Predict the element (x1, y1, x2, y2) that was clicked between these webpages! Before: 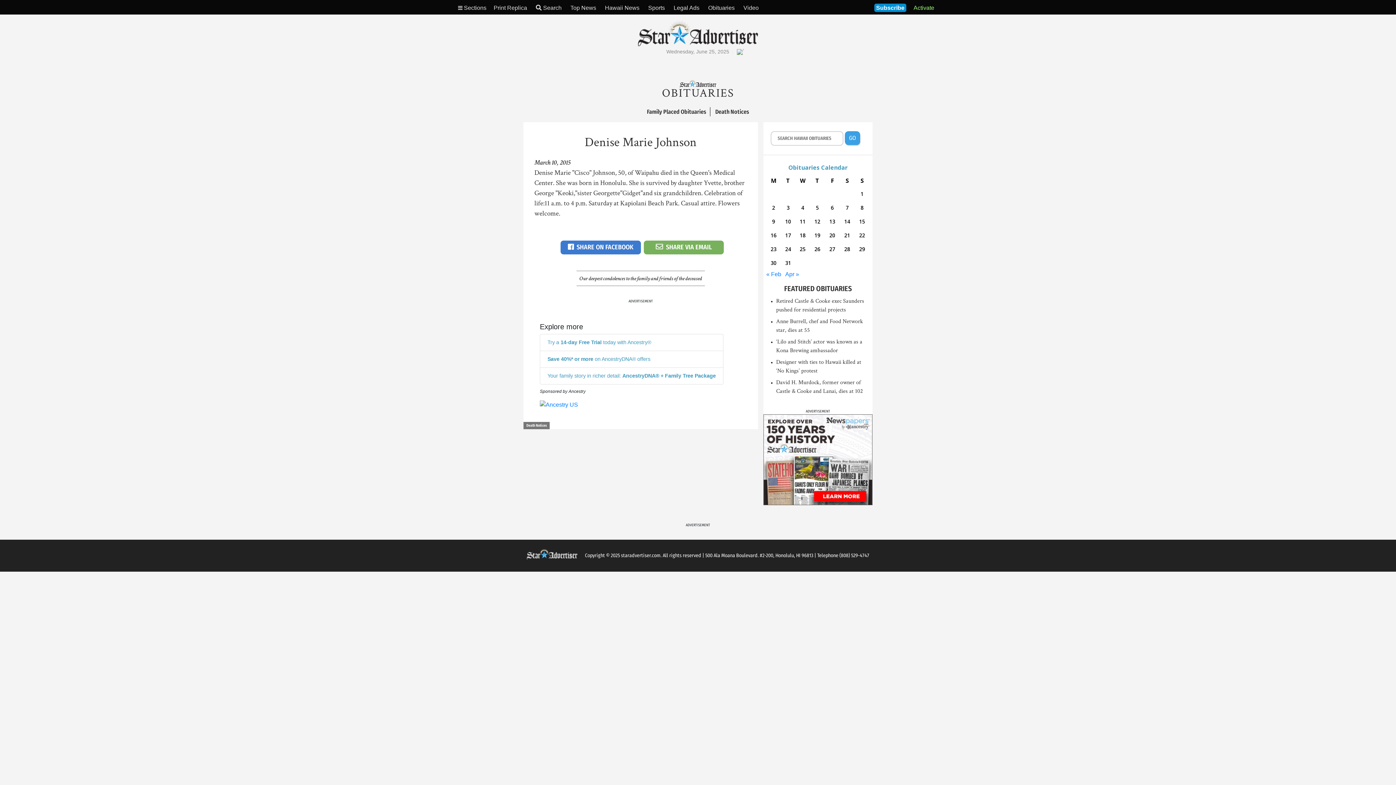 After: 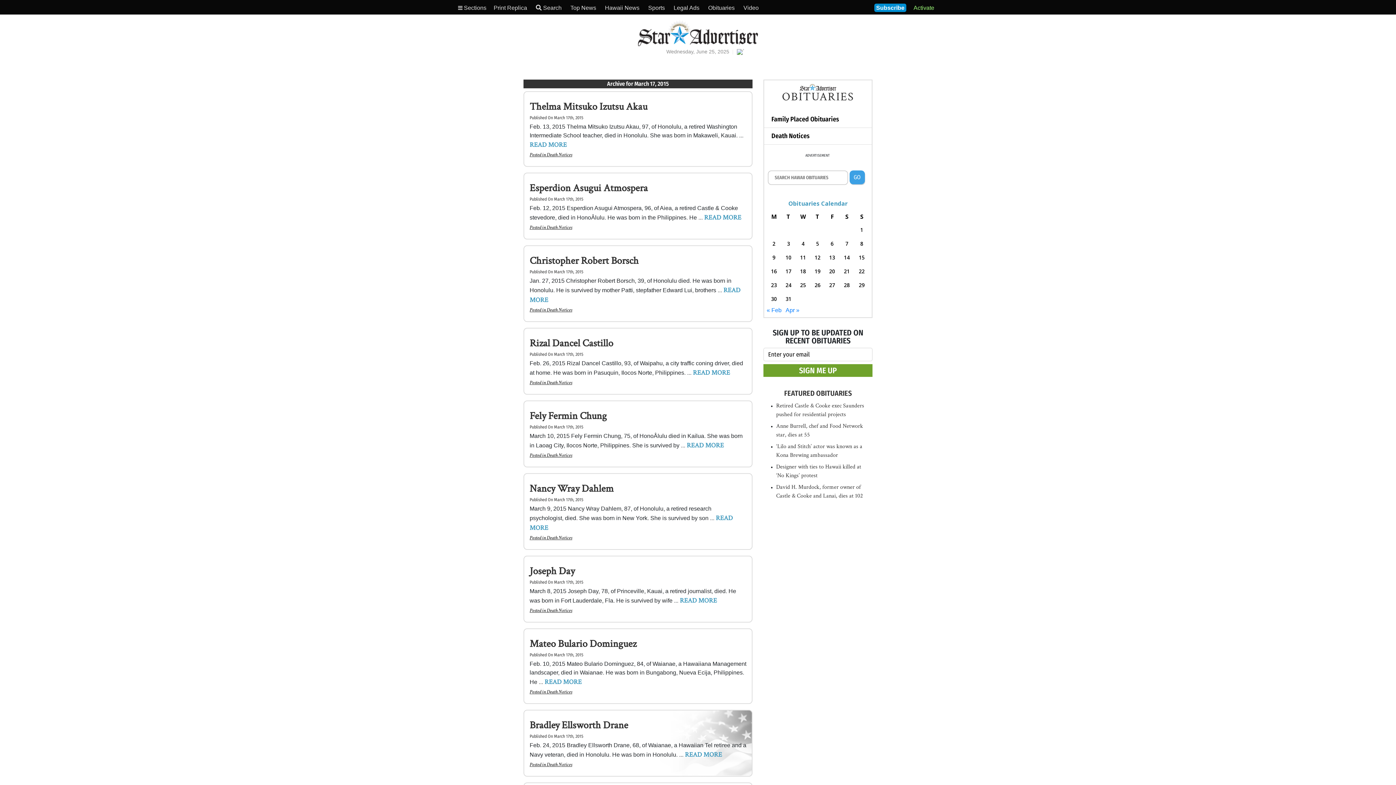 Action: bbox: (782, 230, 793, 240) label: Posts published on March 17, 2015